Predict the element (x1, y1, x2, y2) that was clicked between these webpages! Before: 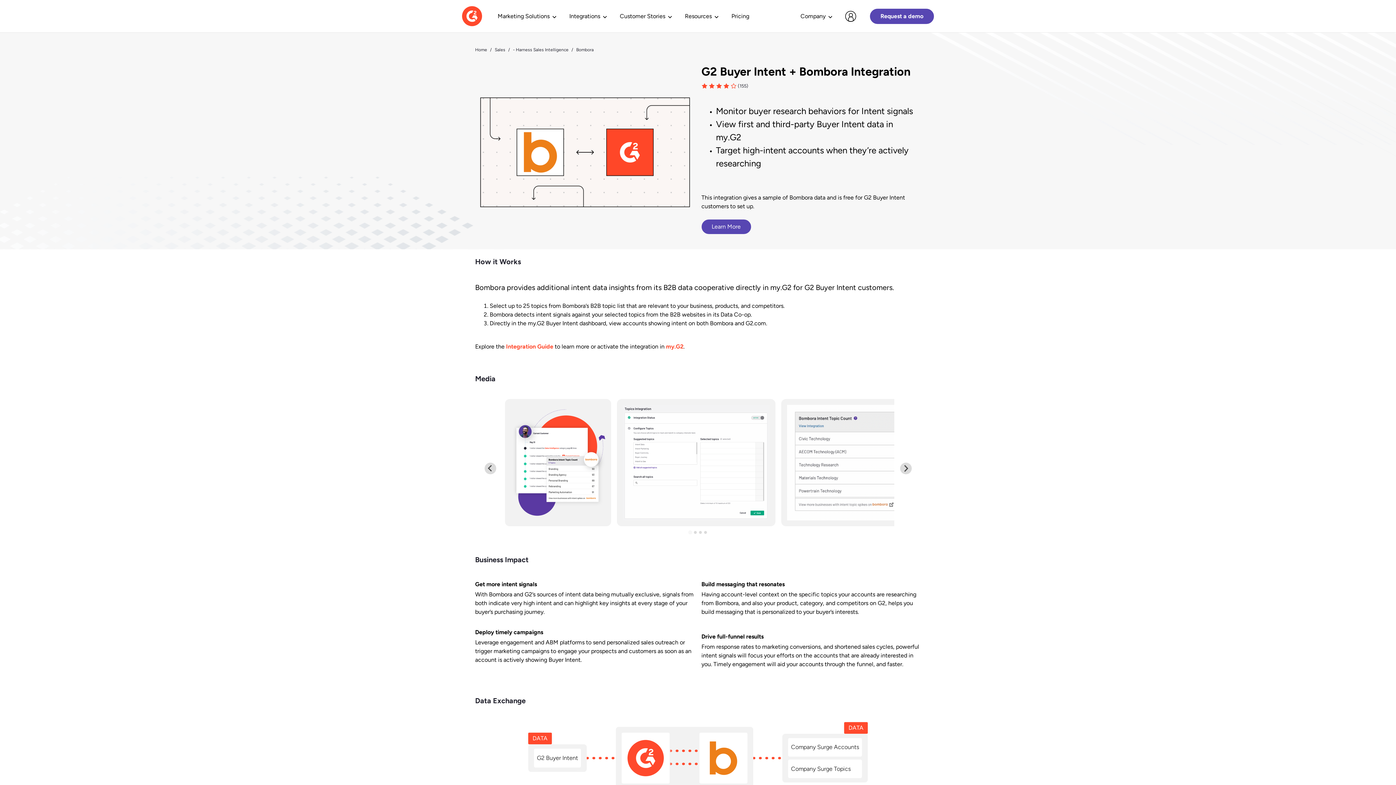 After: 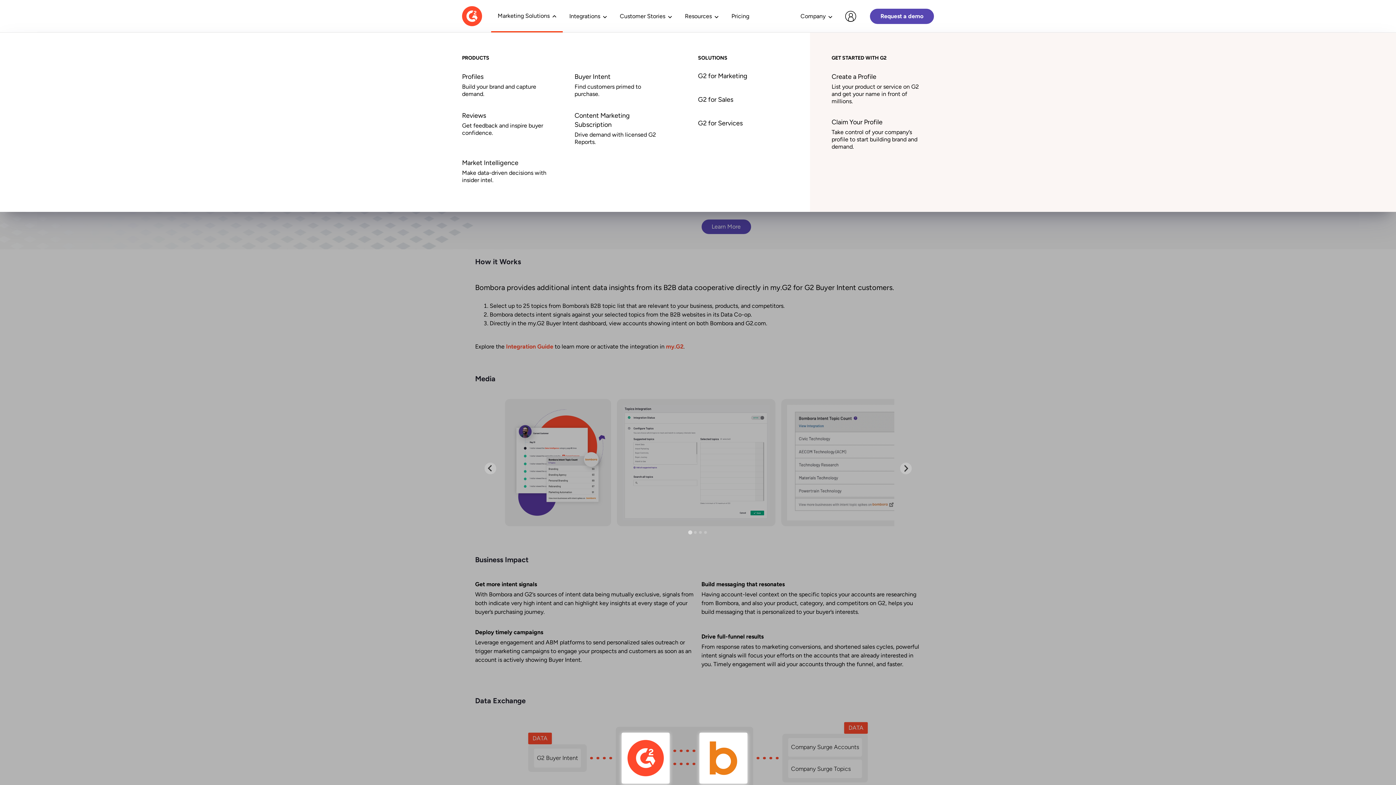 Action: label: Marketing Solutions bbox: (491, 0, 562, 32)